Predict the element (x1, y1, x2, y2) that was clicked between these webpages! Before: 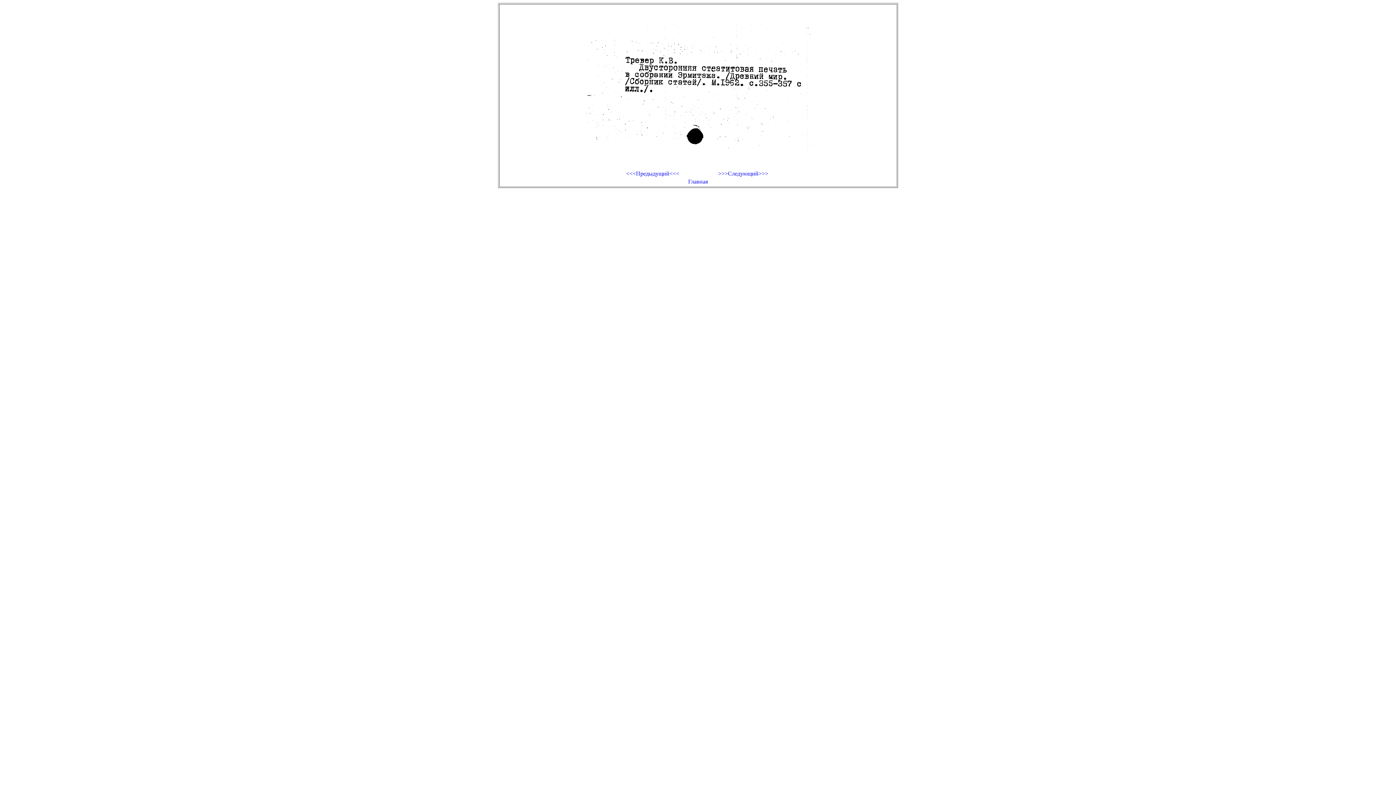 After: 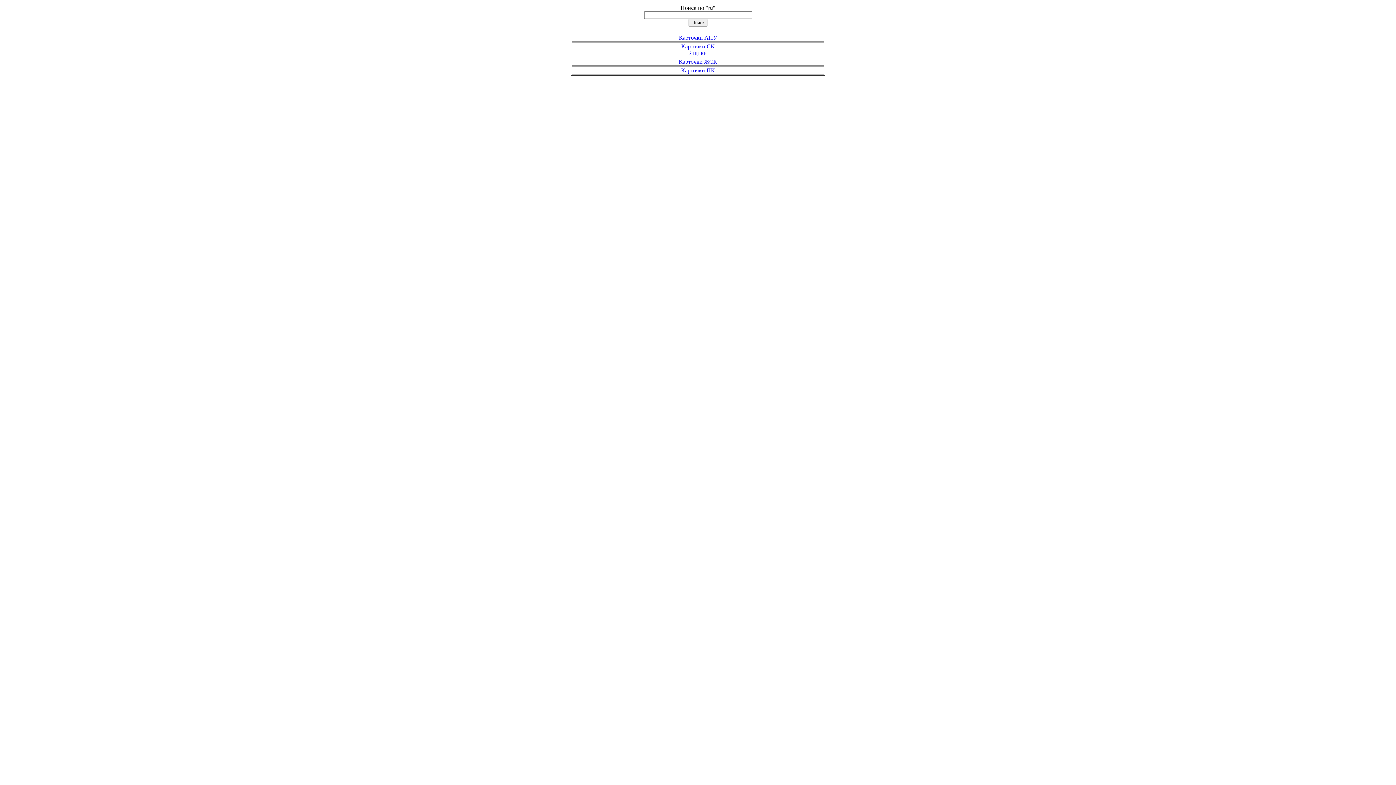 Action: label: Главная bbox: (608, 178, 788, 185)